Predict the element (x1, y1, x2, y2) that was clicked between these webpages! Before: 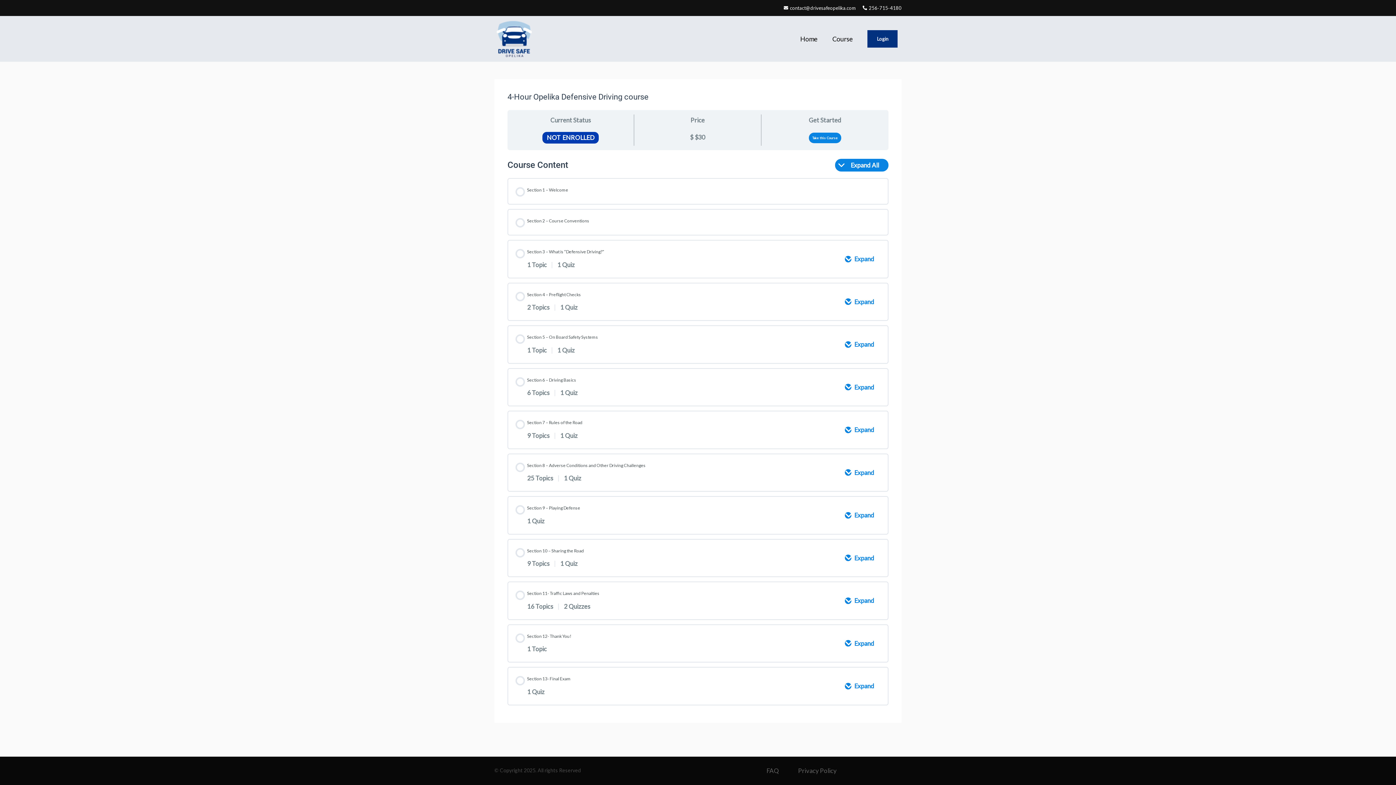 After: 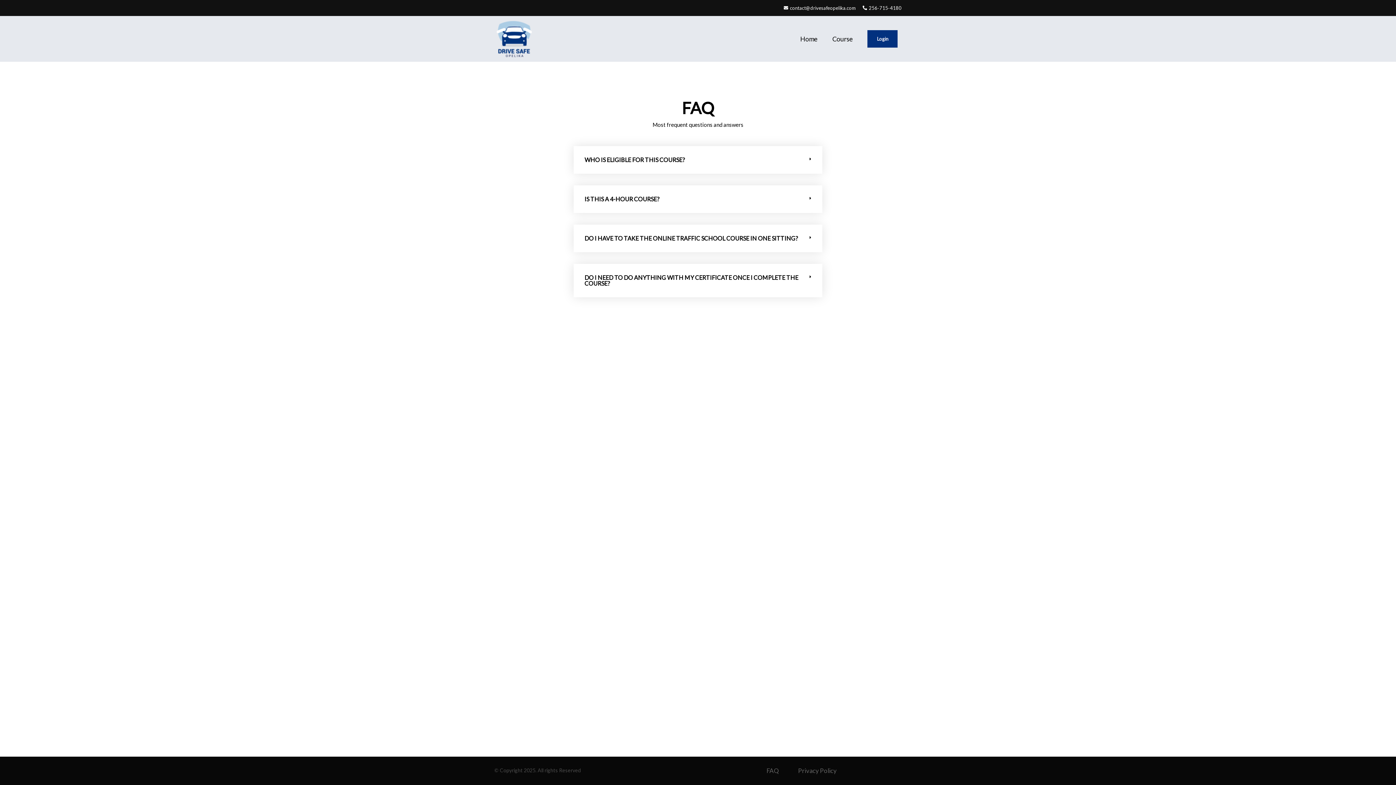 Action: label: FAQ bbox: (766, 766, 779, 776)